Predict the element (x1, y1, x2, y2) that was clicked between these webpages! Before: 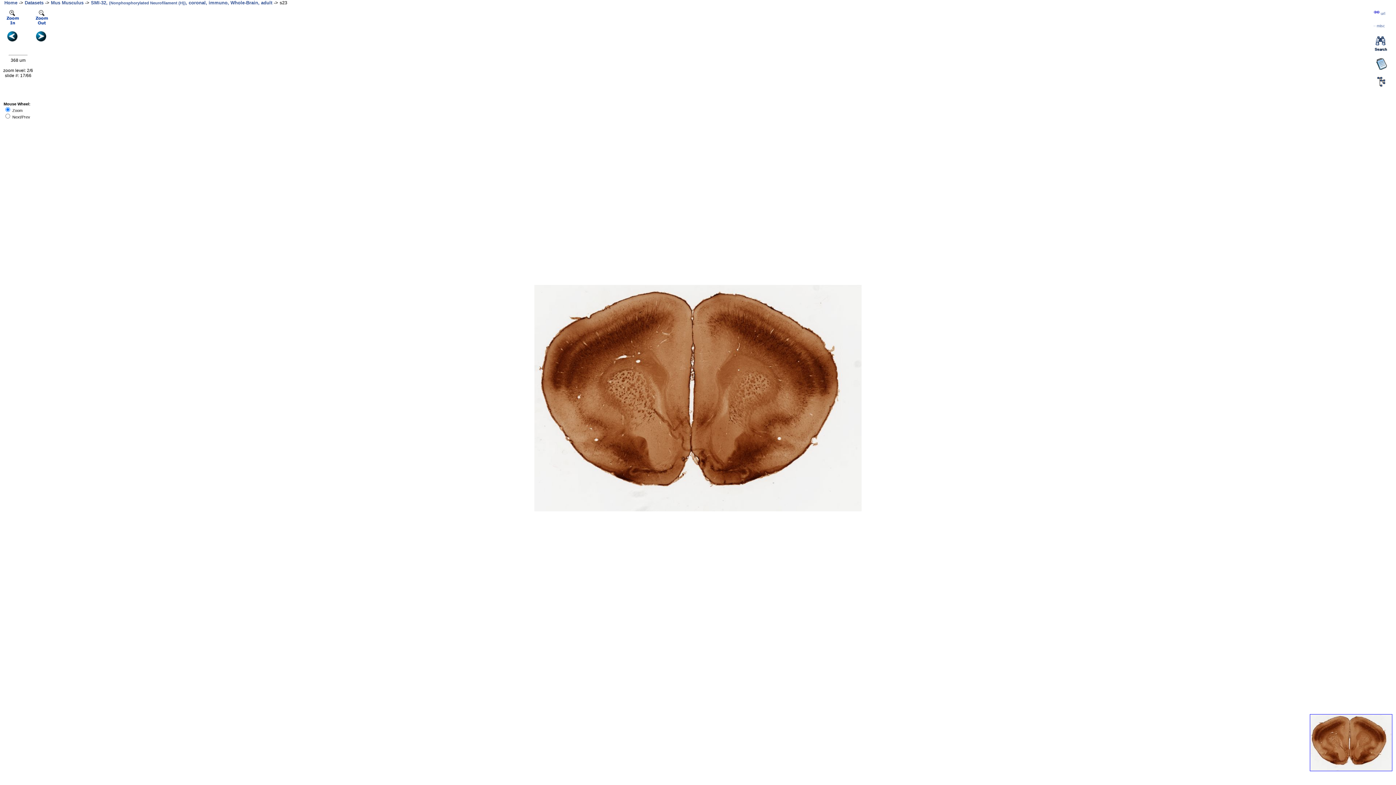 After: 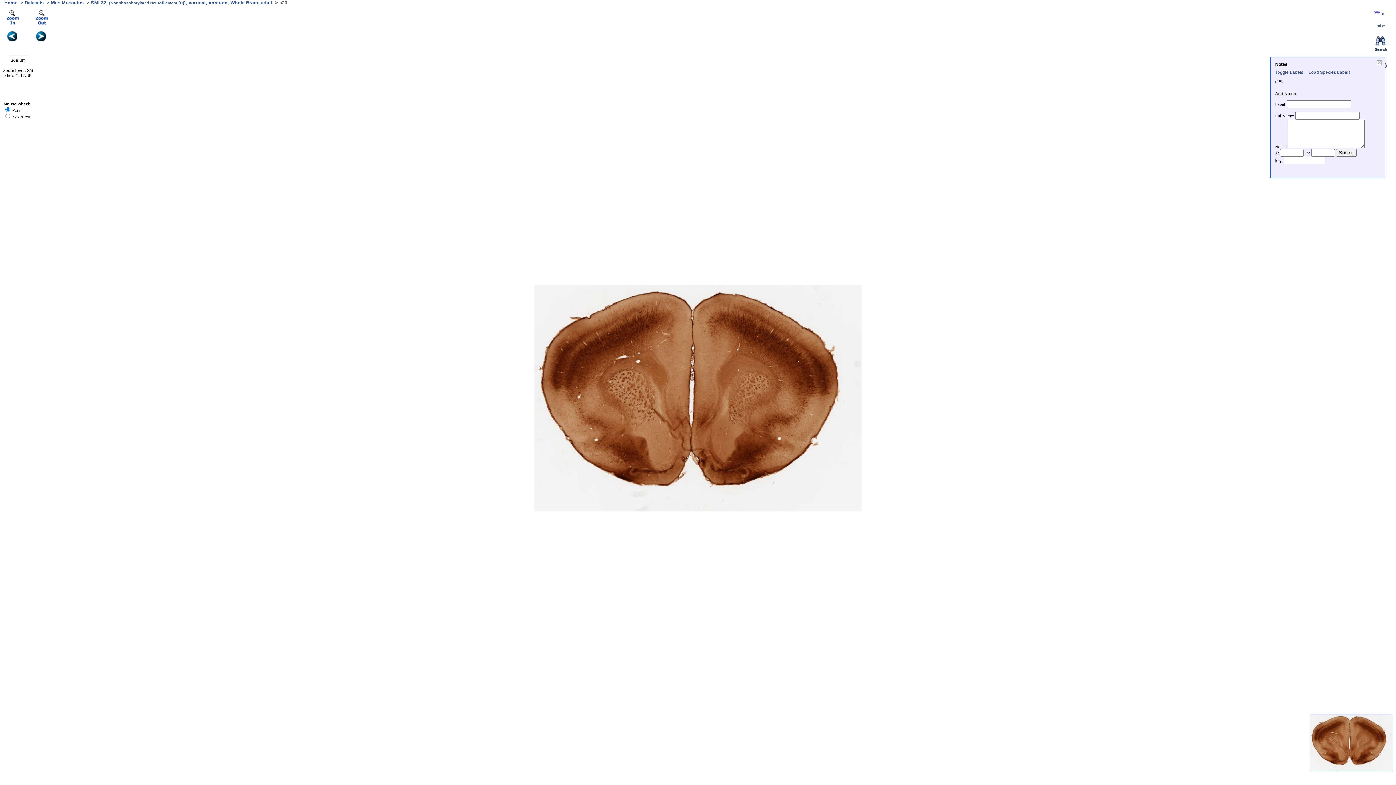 Action: bbox: (1376, 66, 1388, 70)